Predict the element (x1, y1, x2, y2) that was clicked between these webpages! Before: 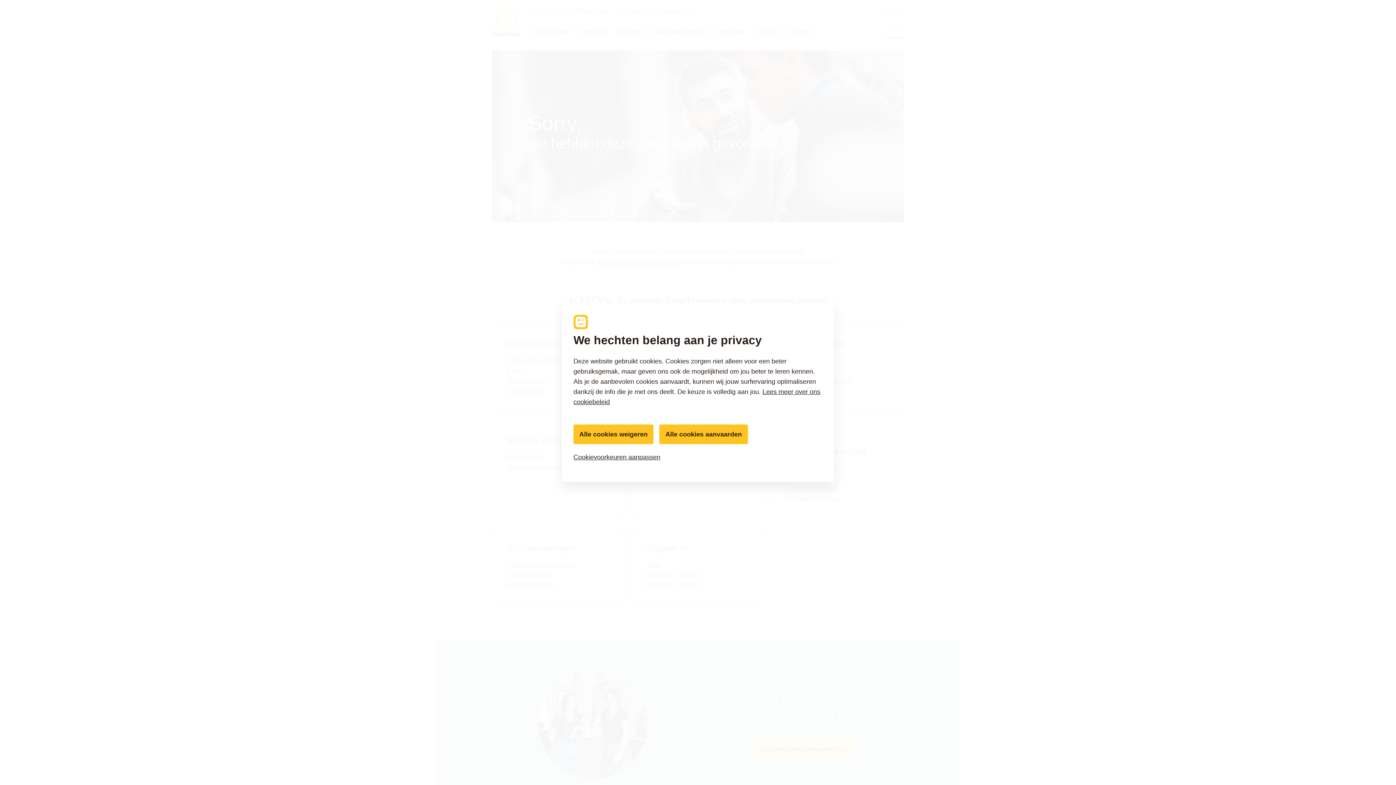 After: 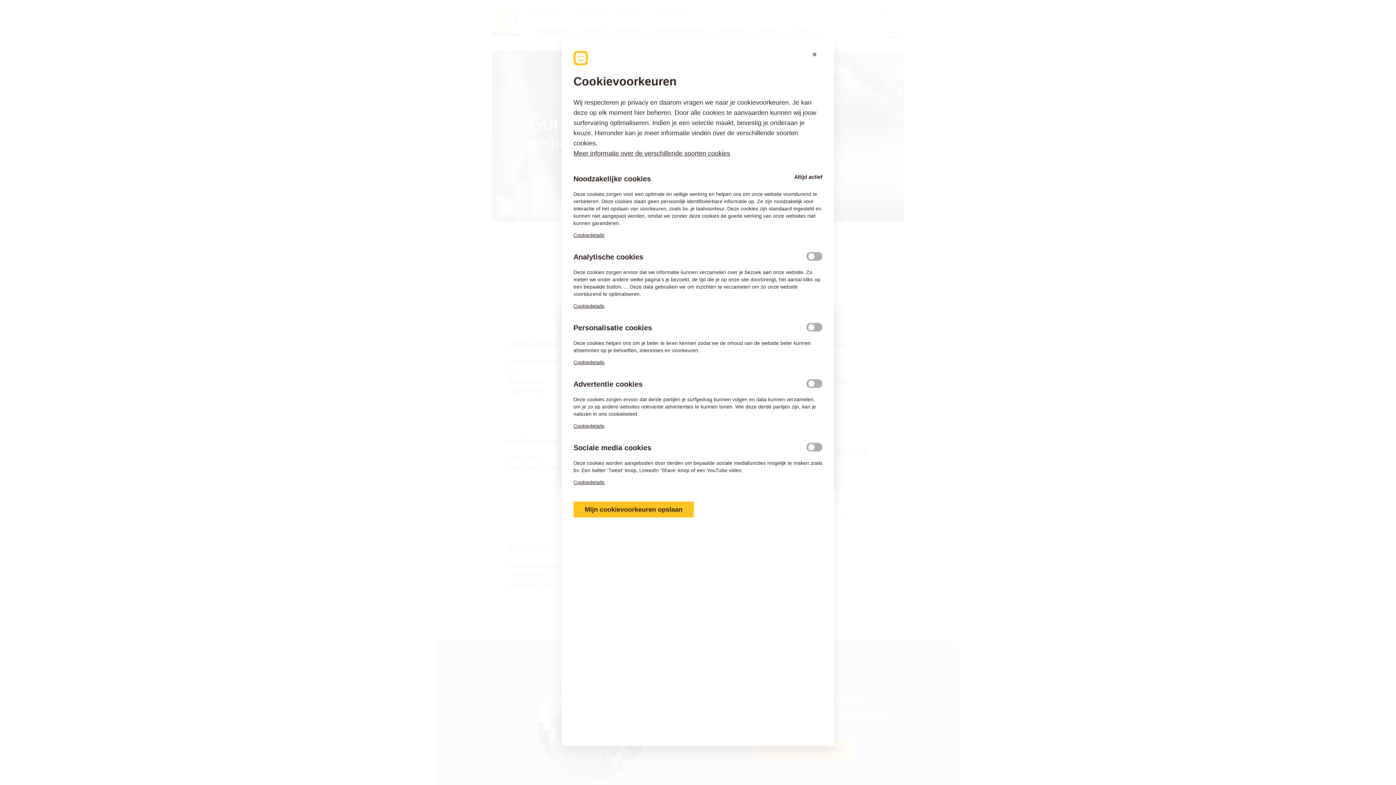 Action: label: Cookievoorkeuren aanpassen bbox: (573, 448, 822, 466)